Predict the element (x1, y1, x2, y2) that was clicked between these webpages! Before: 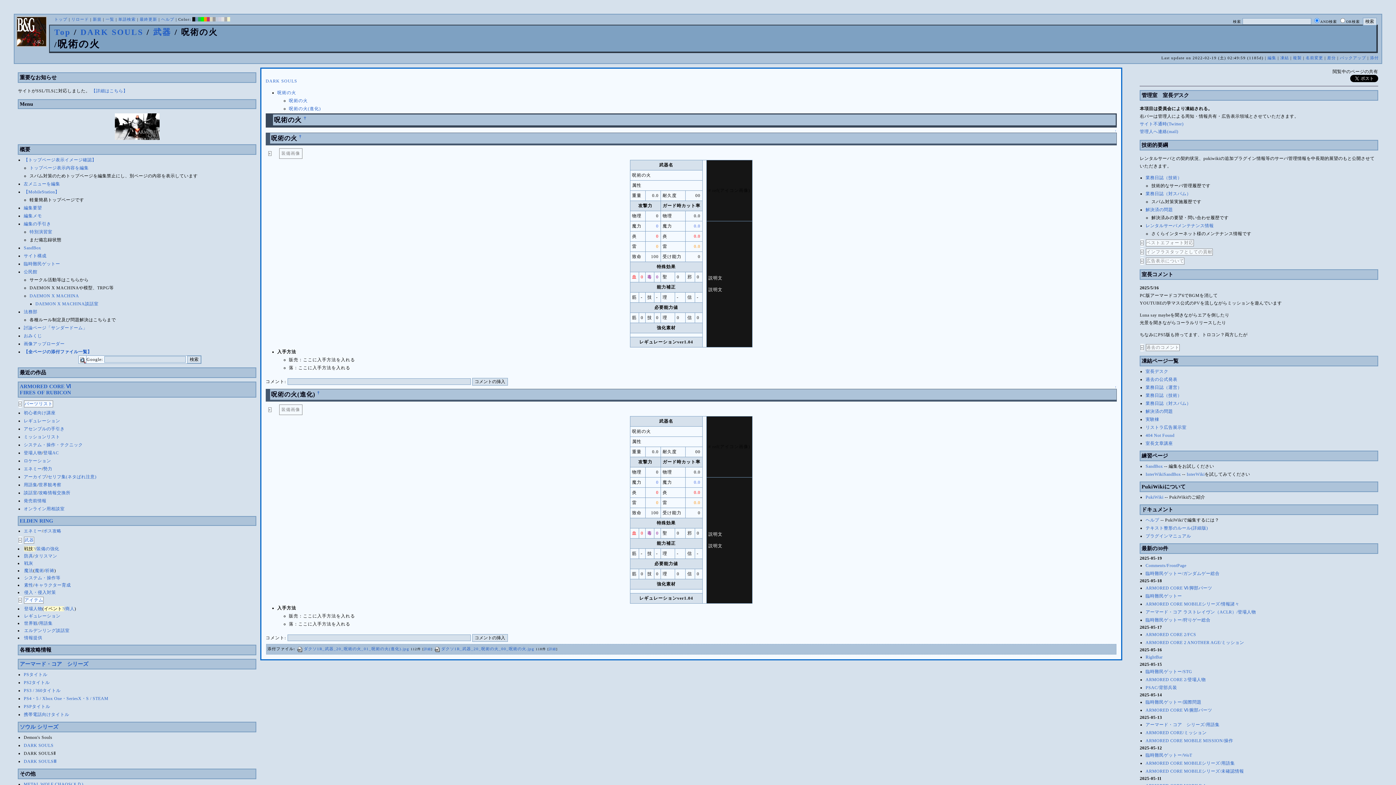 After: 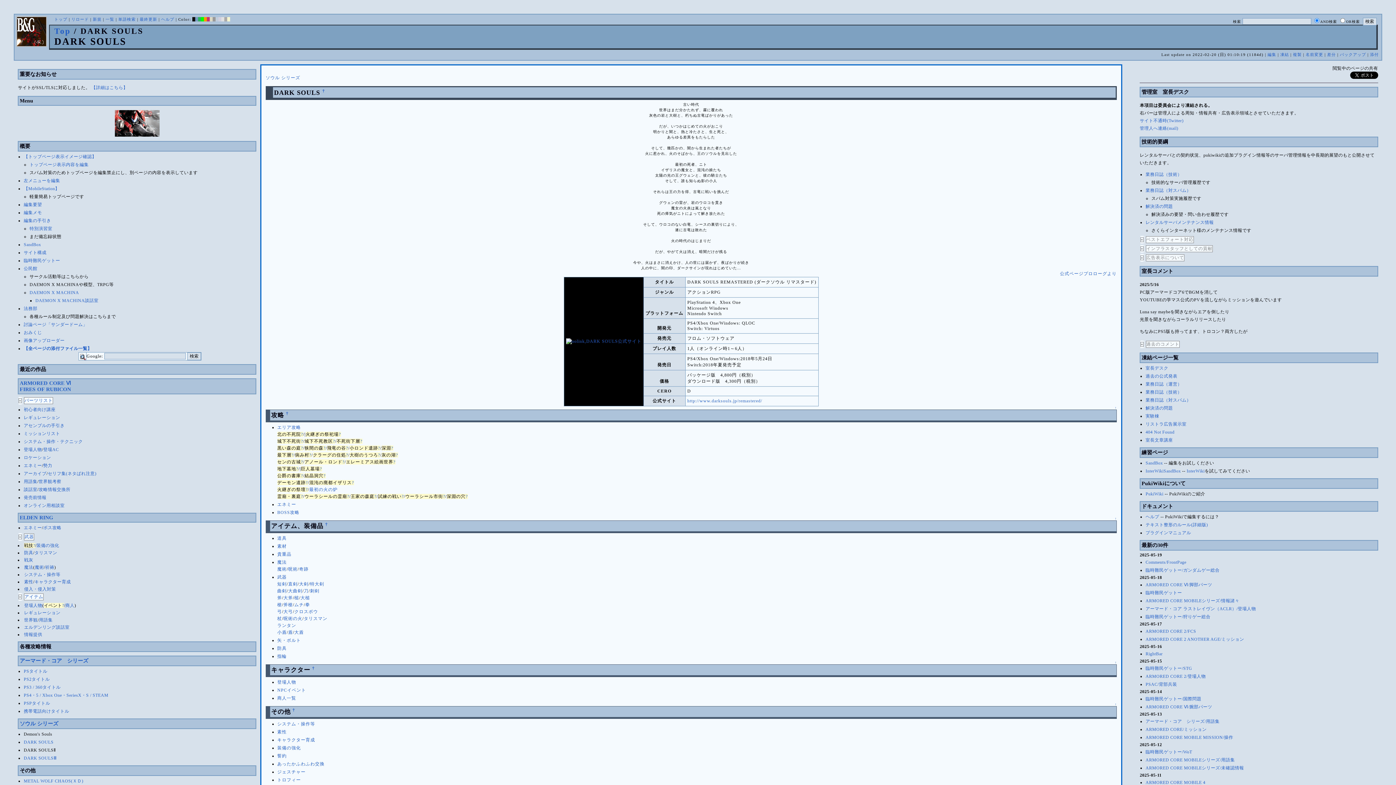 Action: bbox: (265, 78, 297, 83) label: DARK SOULS